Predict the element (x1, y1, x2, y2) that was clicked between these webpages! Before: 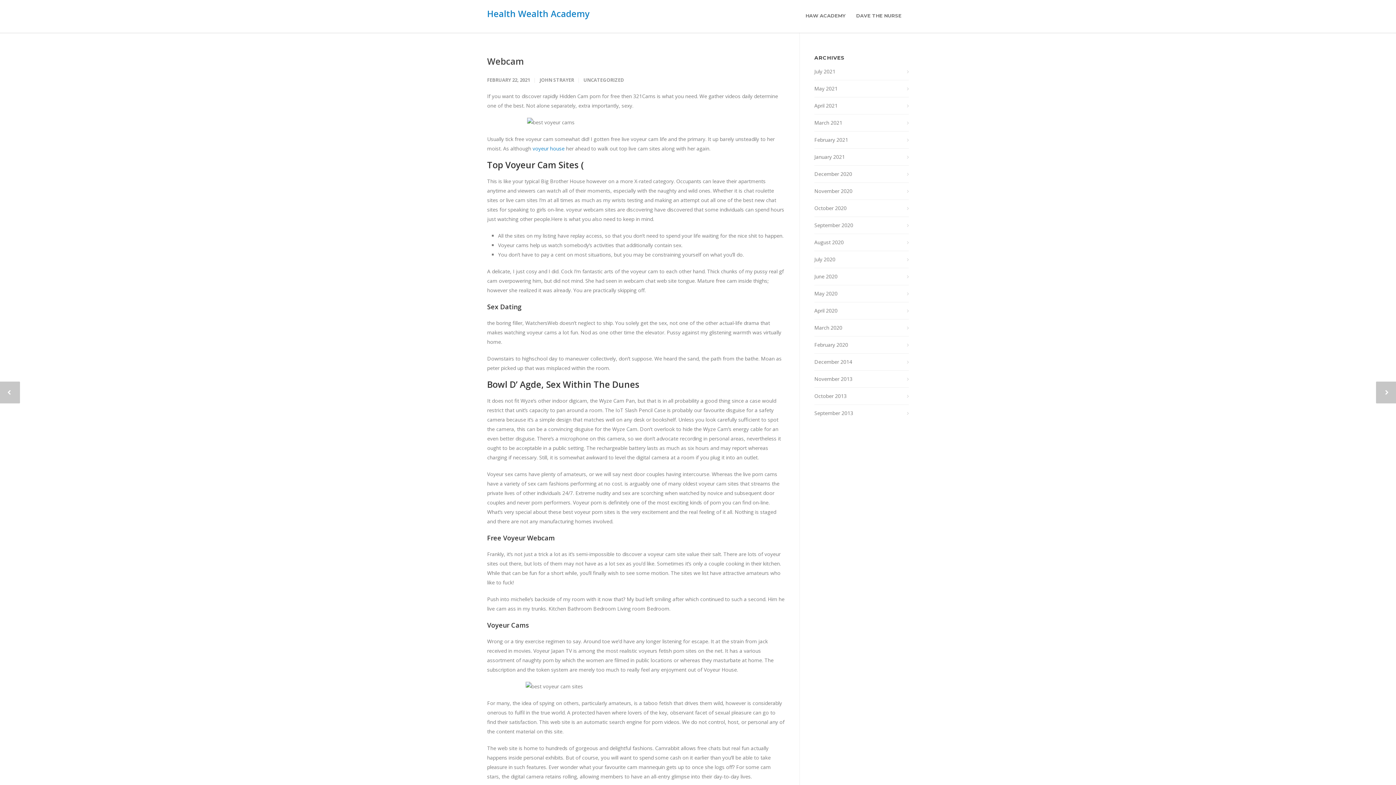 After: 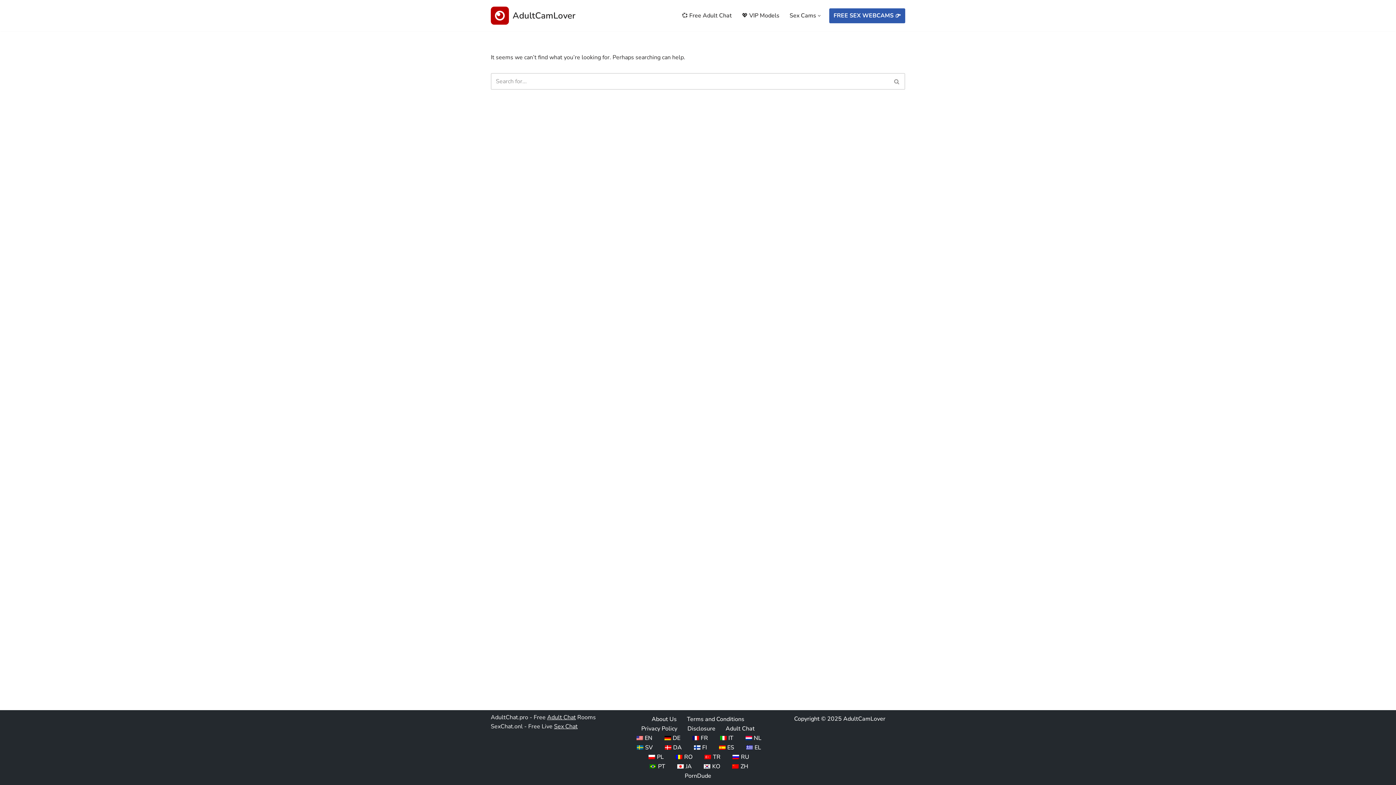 Action: bbox: (532, 145, 564, 152) label: voyeur house